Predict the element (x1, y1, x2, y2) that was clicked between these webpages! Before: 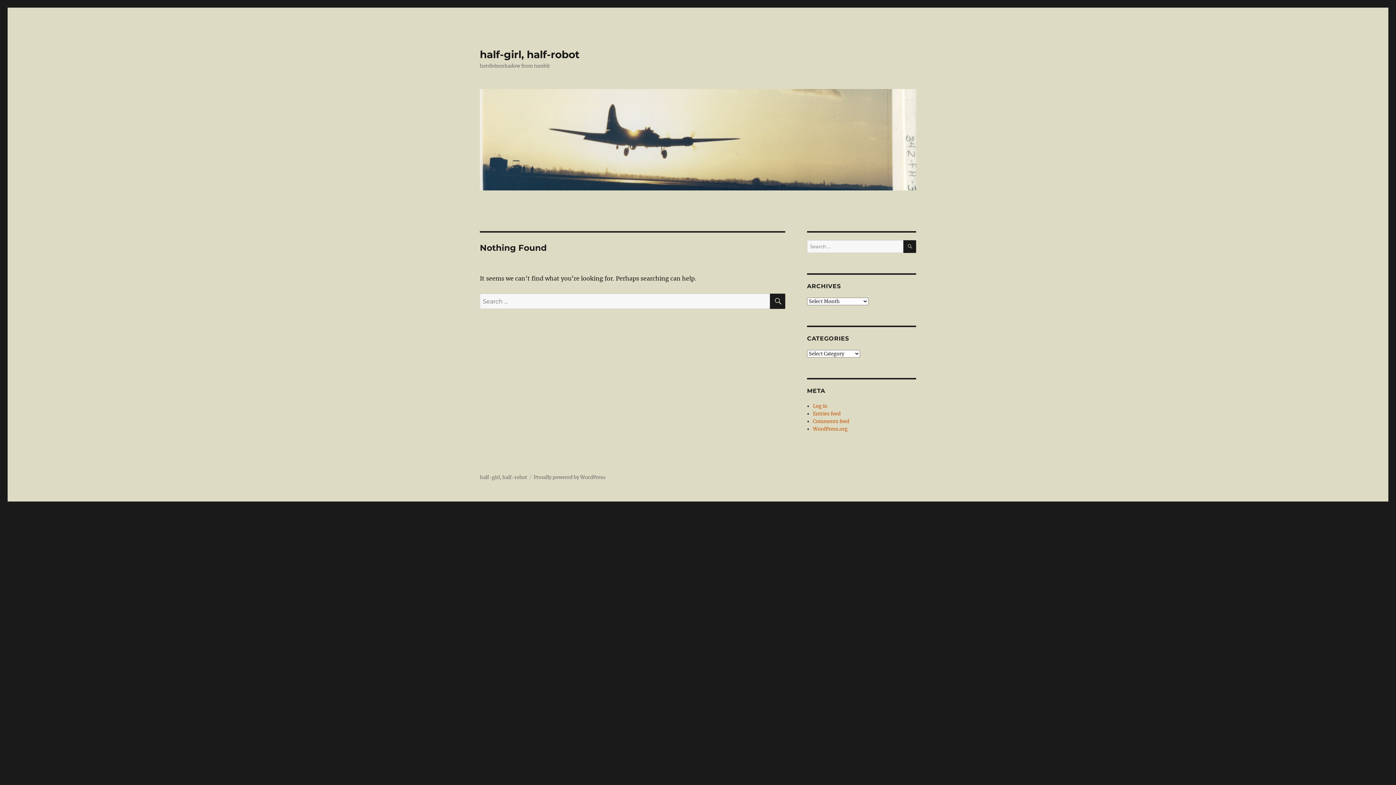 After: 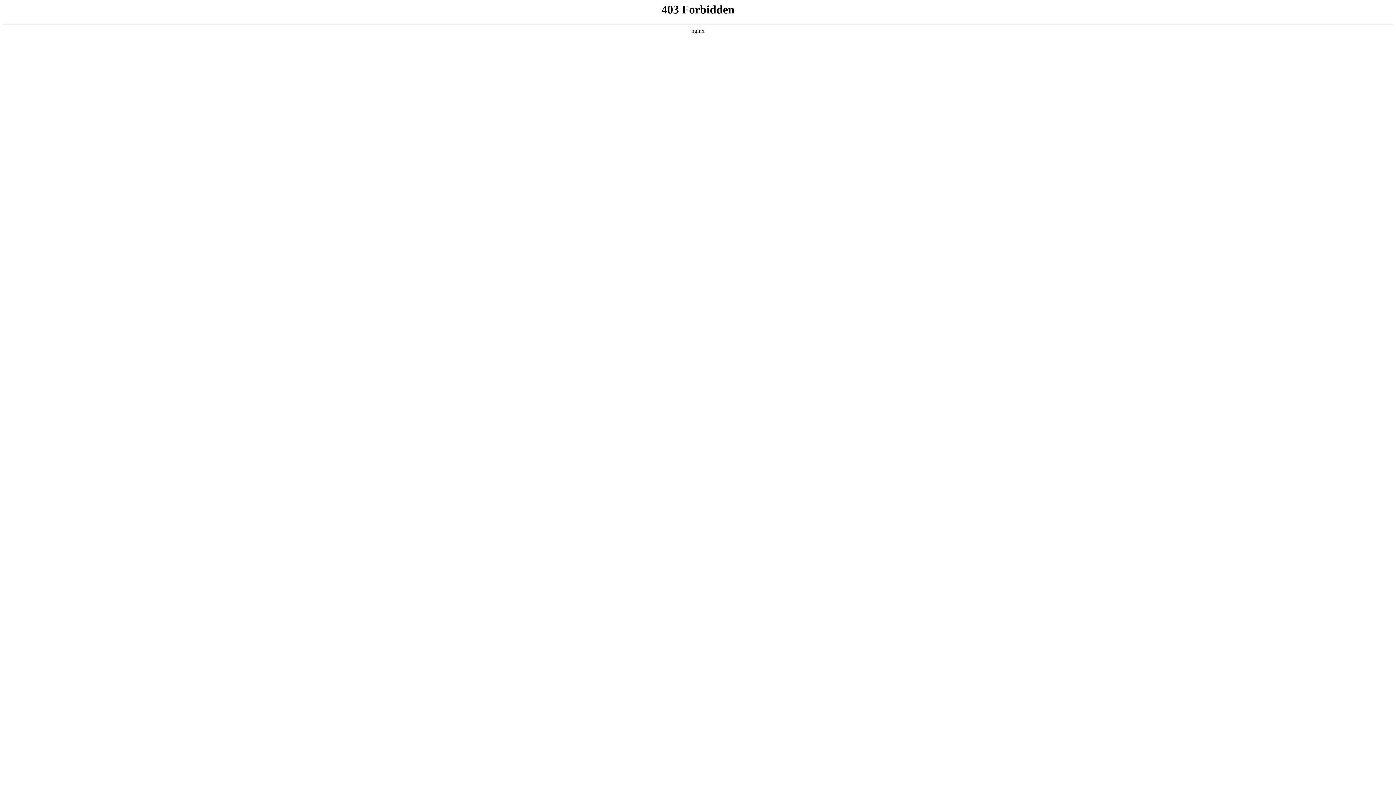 Action: bbox: (813, 426, 847, 432) label: WordPress.org